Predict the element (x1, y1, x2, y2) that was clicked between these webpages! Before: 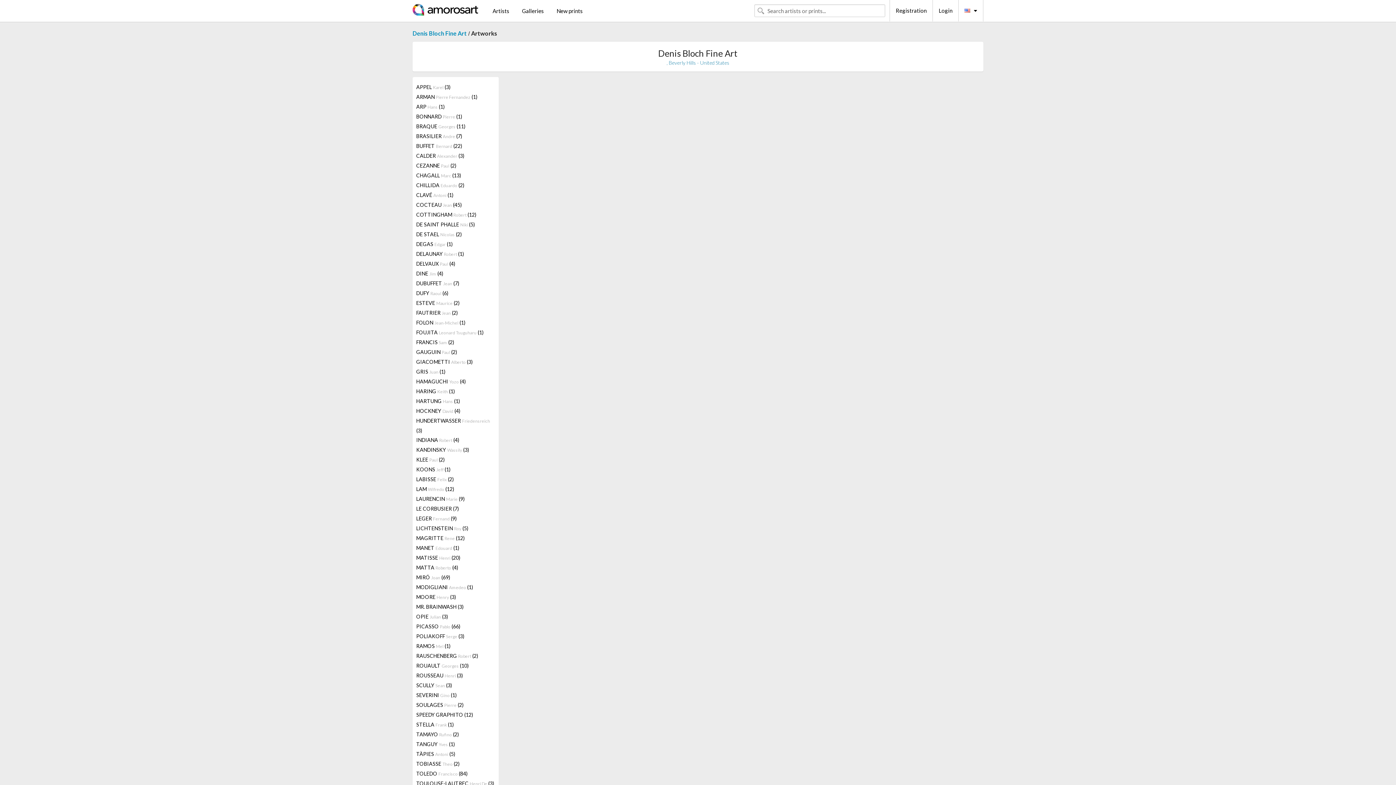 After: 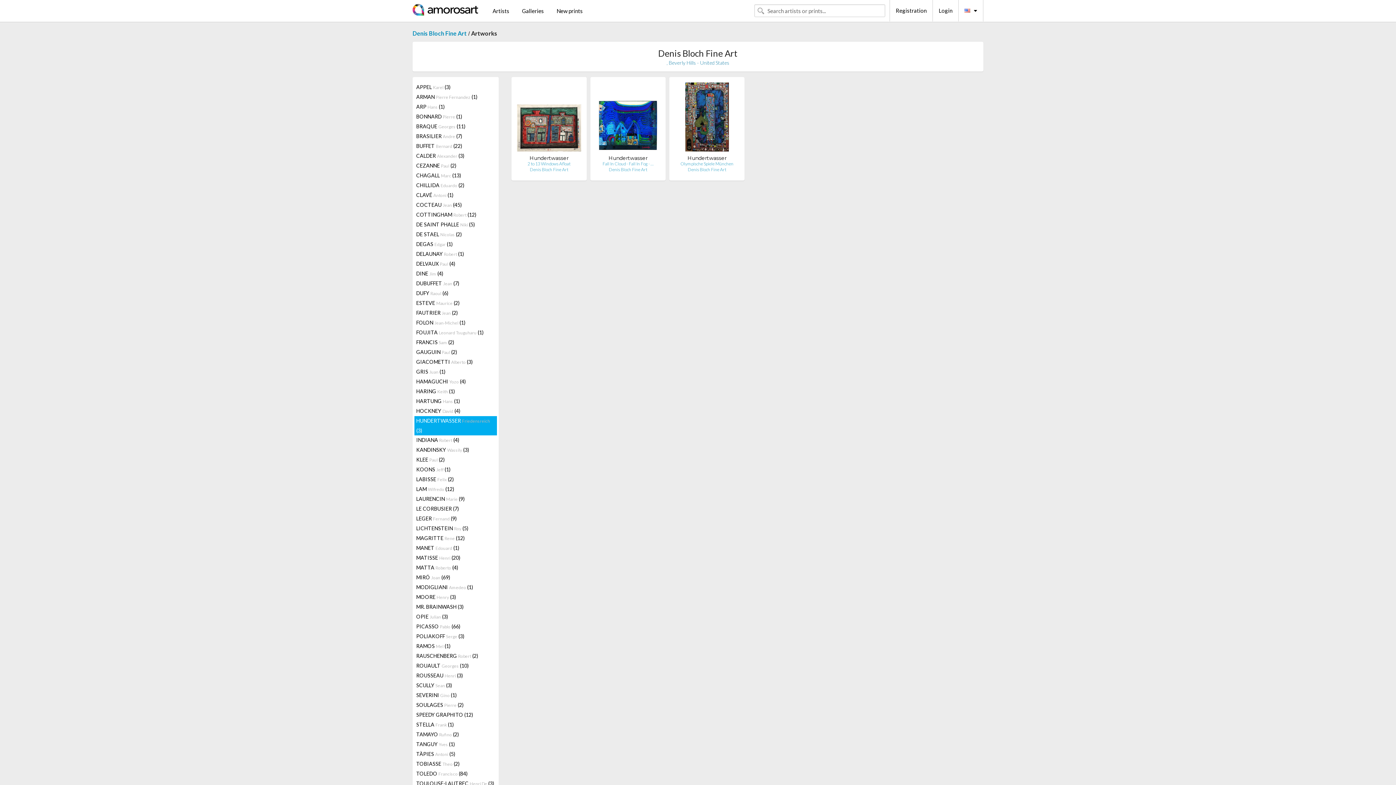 Action: label: HUNDERTWASSER Friedensreich (3) bbox: (414, 416, 496, 435)